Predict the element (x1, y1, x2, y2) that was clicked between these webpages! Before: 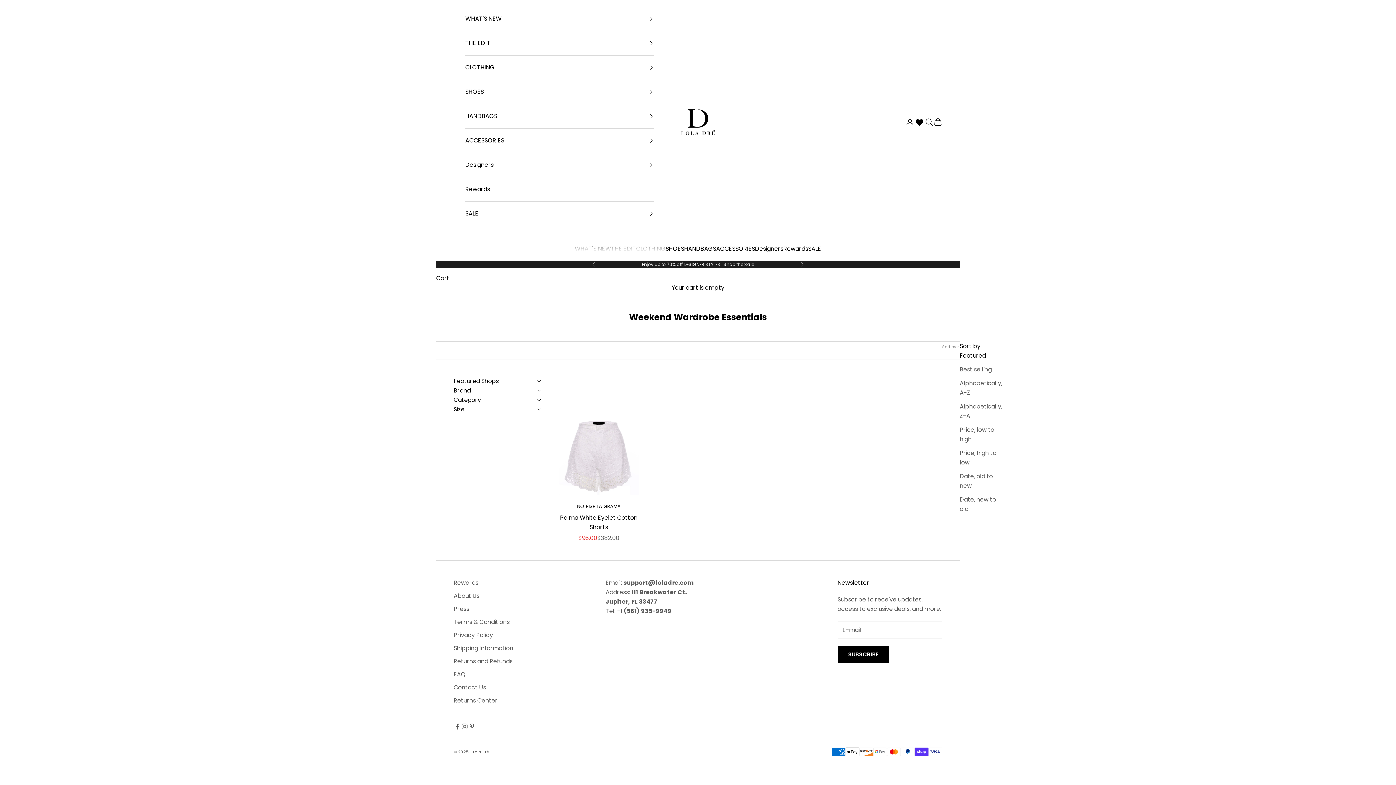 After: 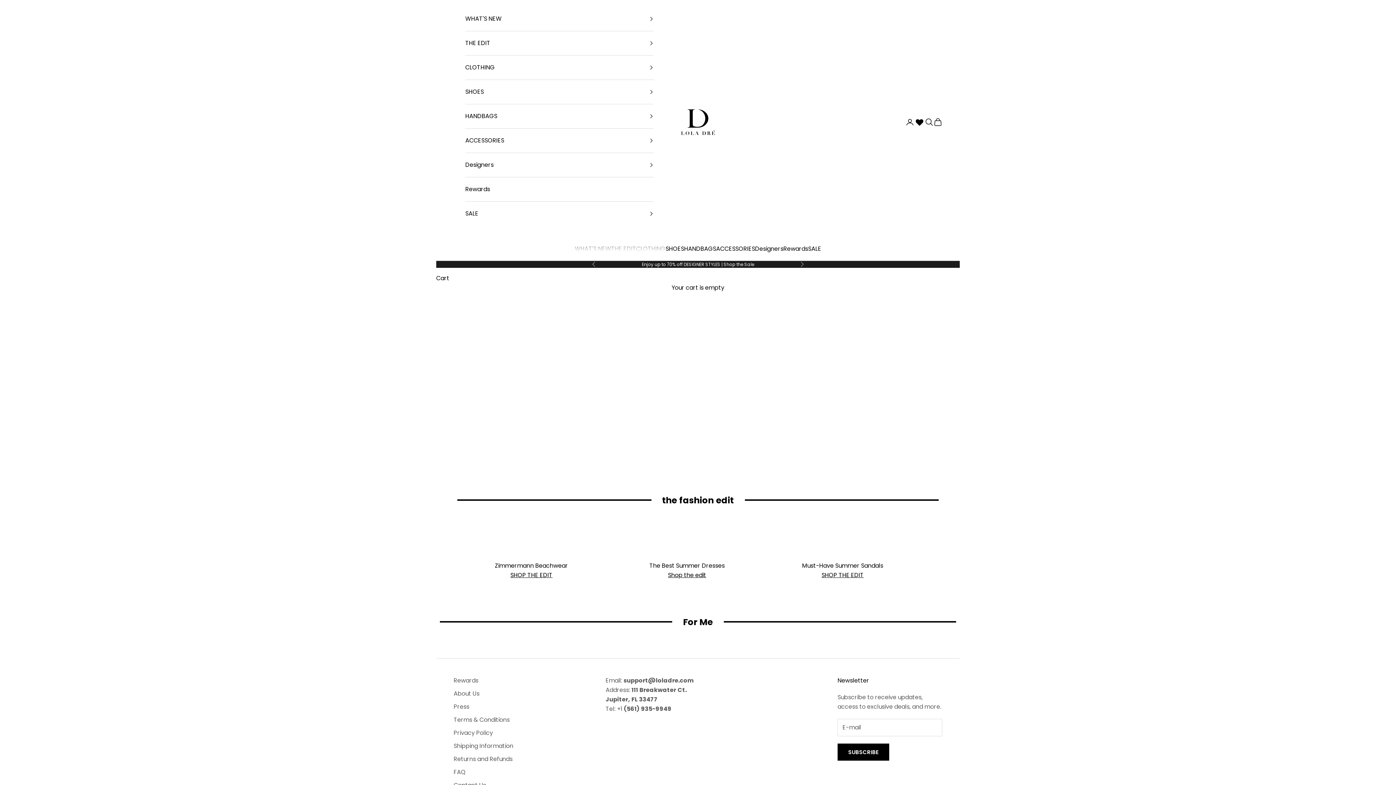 Action: bbox: (680, 109, 716, 135) label: Lola Dré